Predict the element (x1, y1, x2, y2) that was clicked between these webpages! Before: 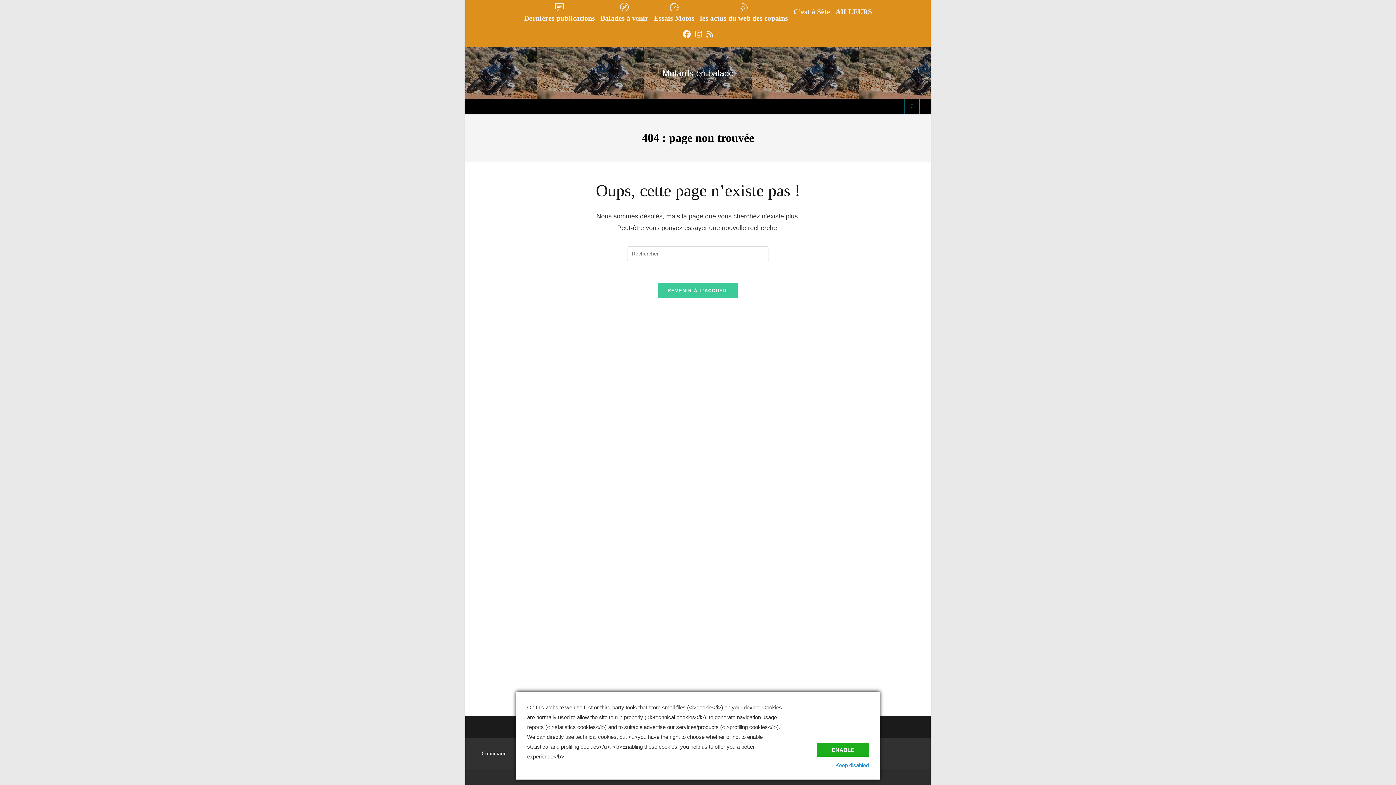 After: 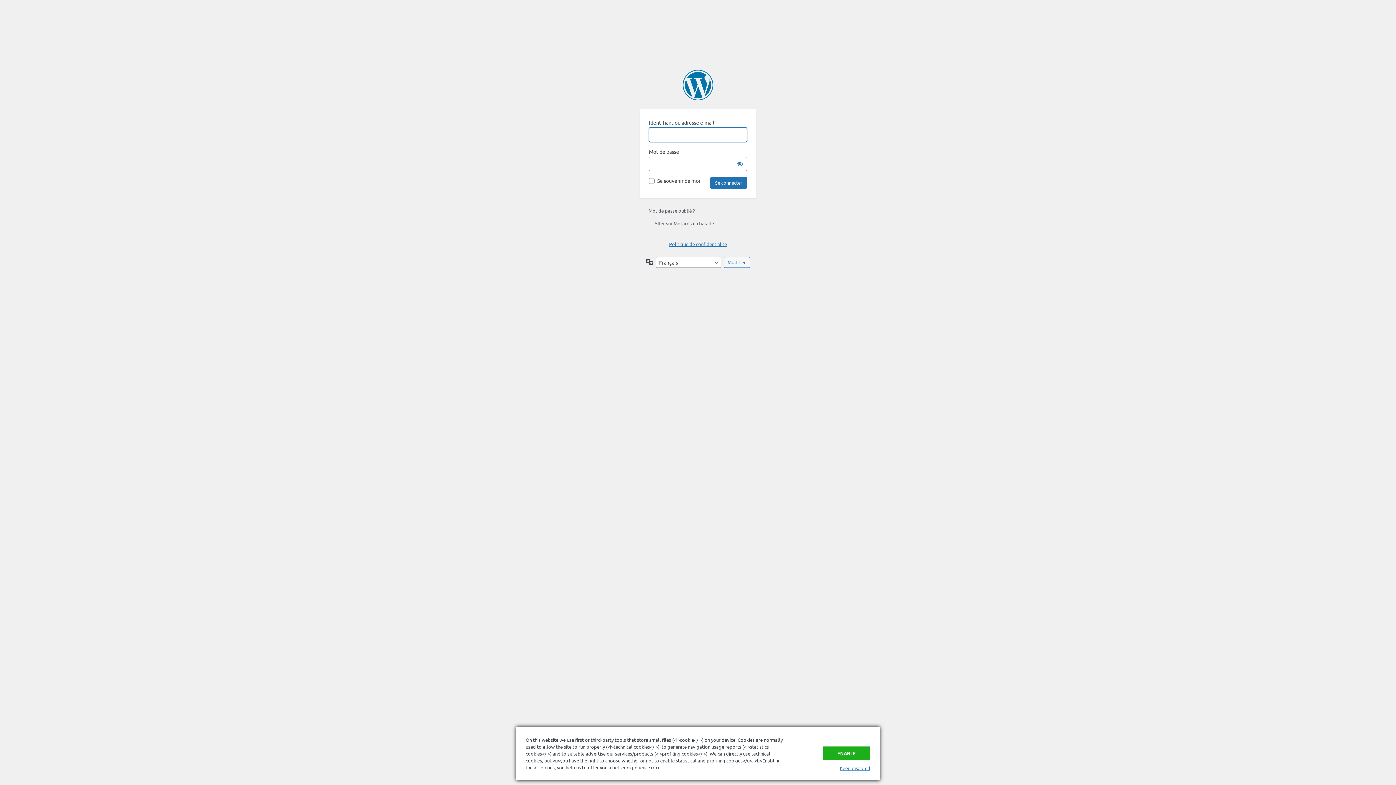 Action: bbox: (481, 750, 506, 756) label: Connexion